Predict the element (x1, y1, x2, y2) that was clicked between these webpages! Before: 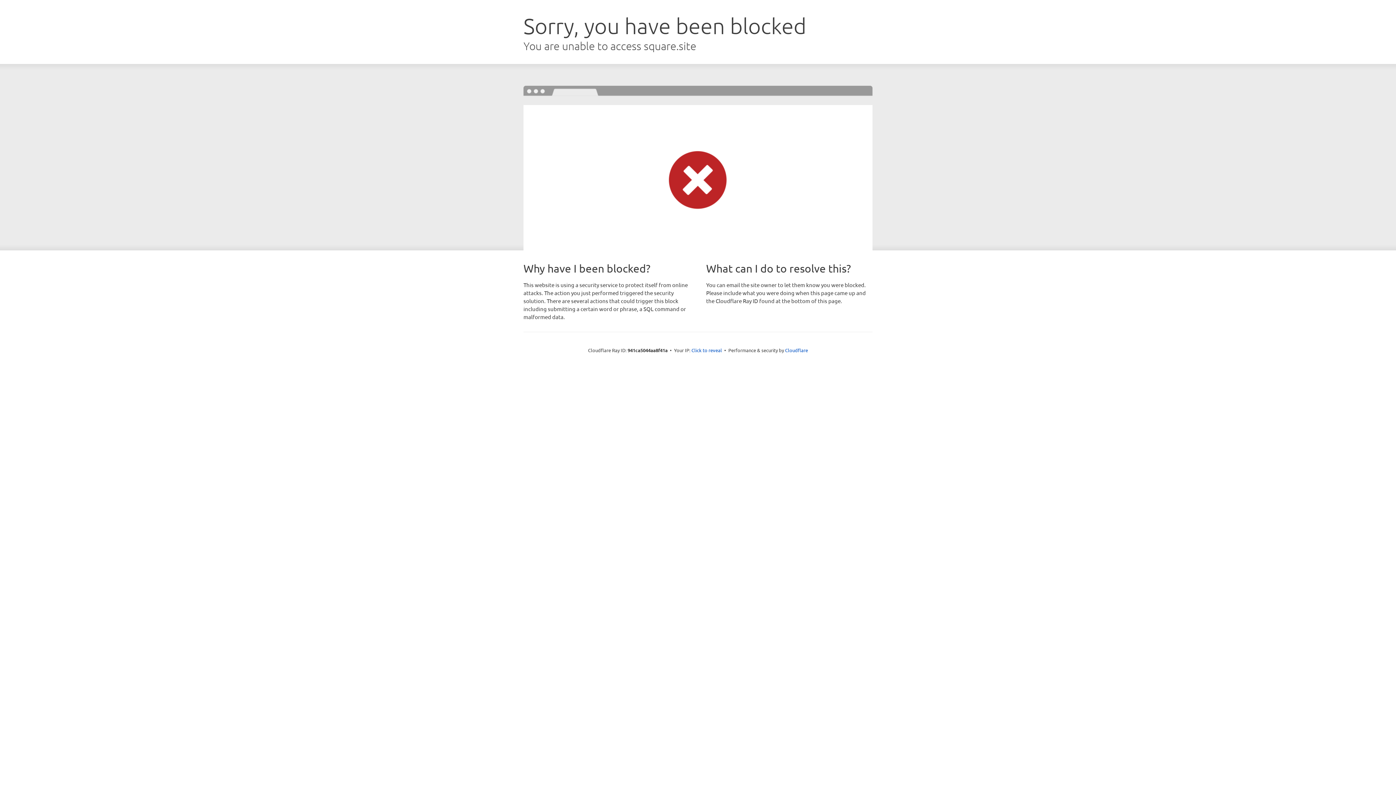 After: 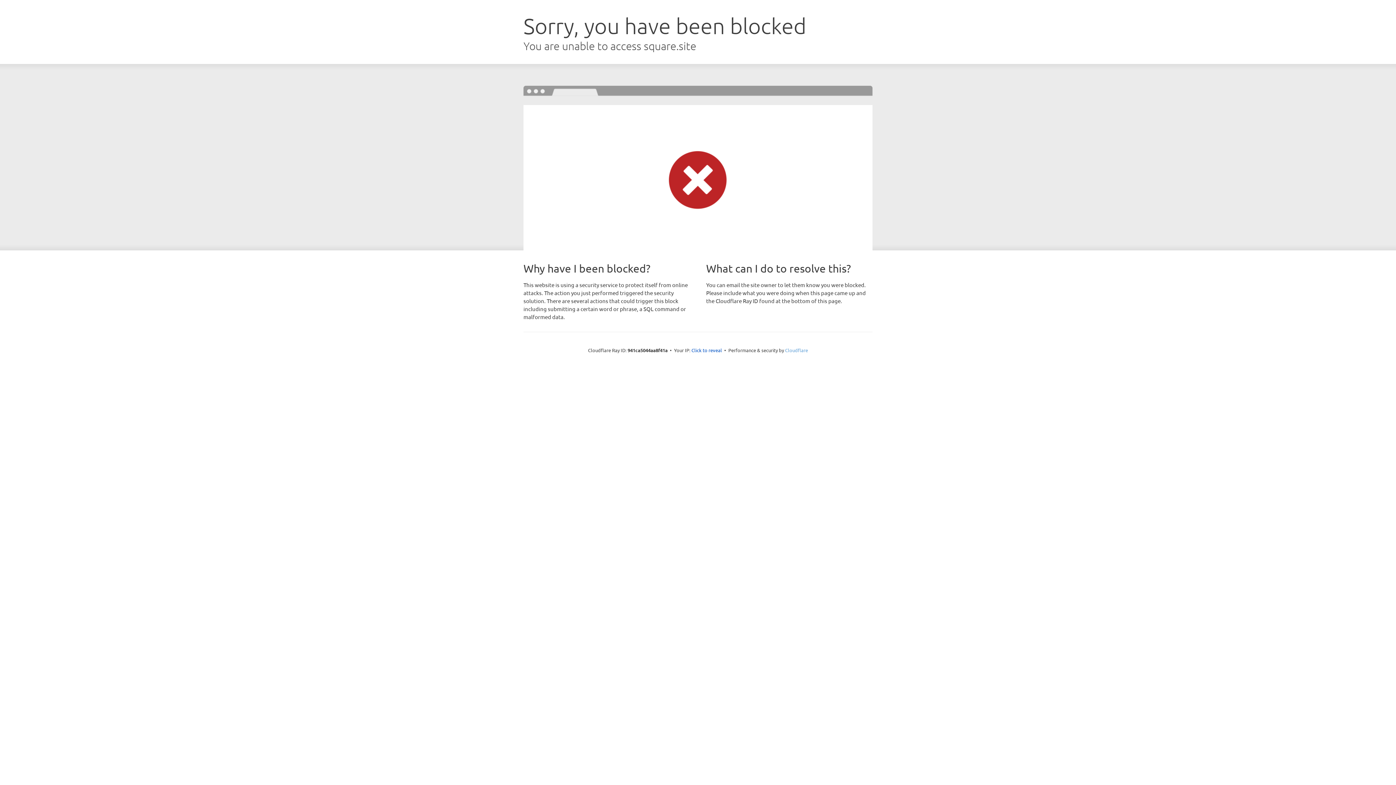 Action: bbox: (785, 347, 808, 353) label: Cloudflare